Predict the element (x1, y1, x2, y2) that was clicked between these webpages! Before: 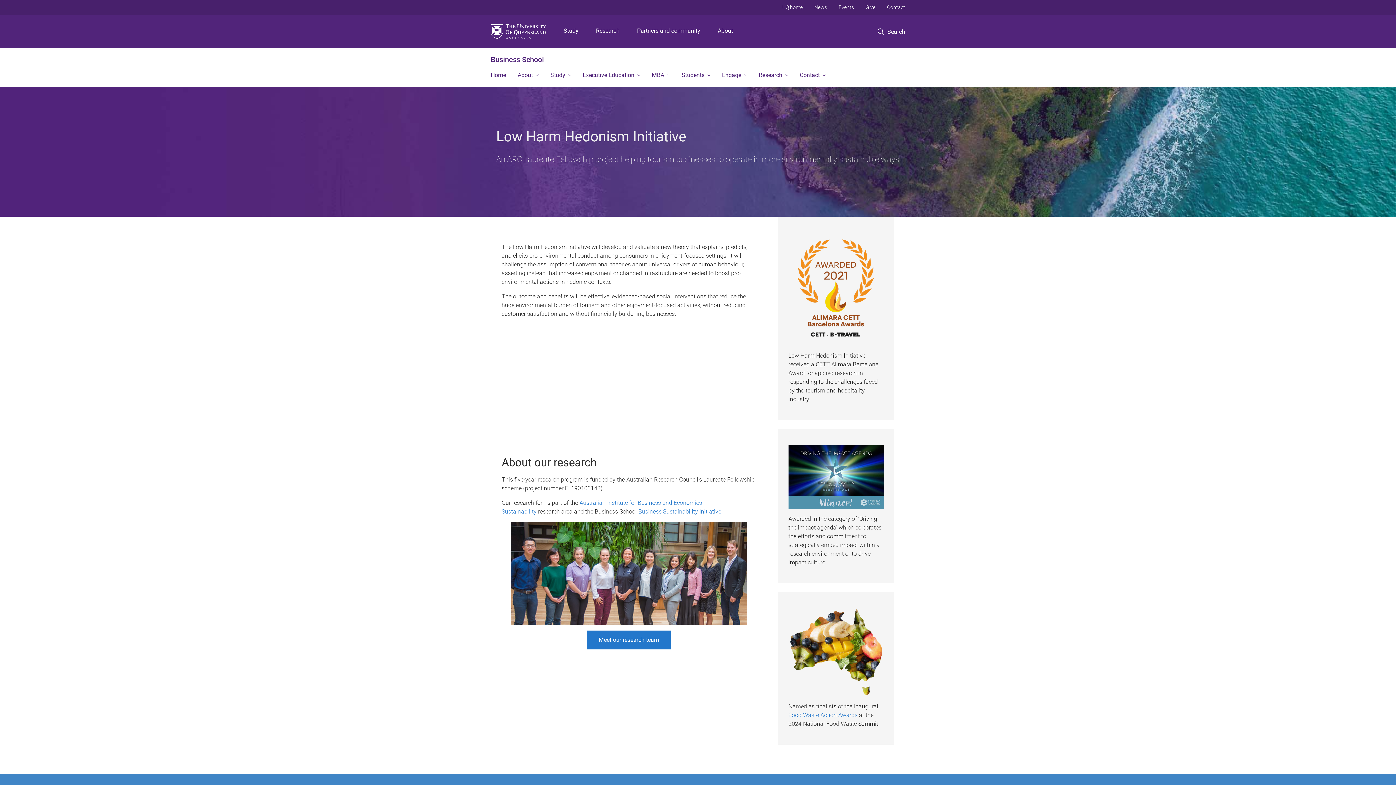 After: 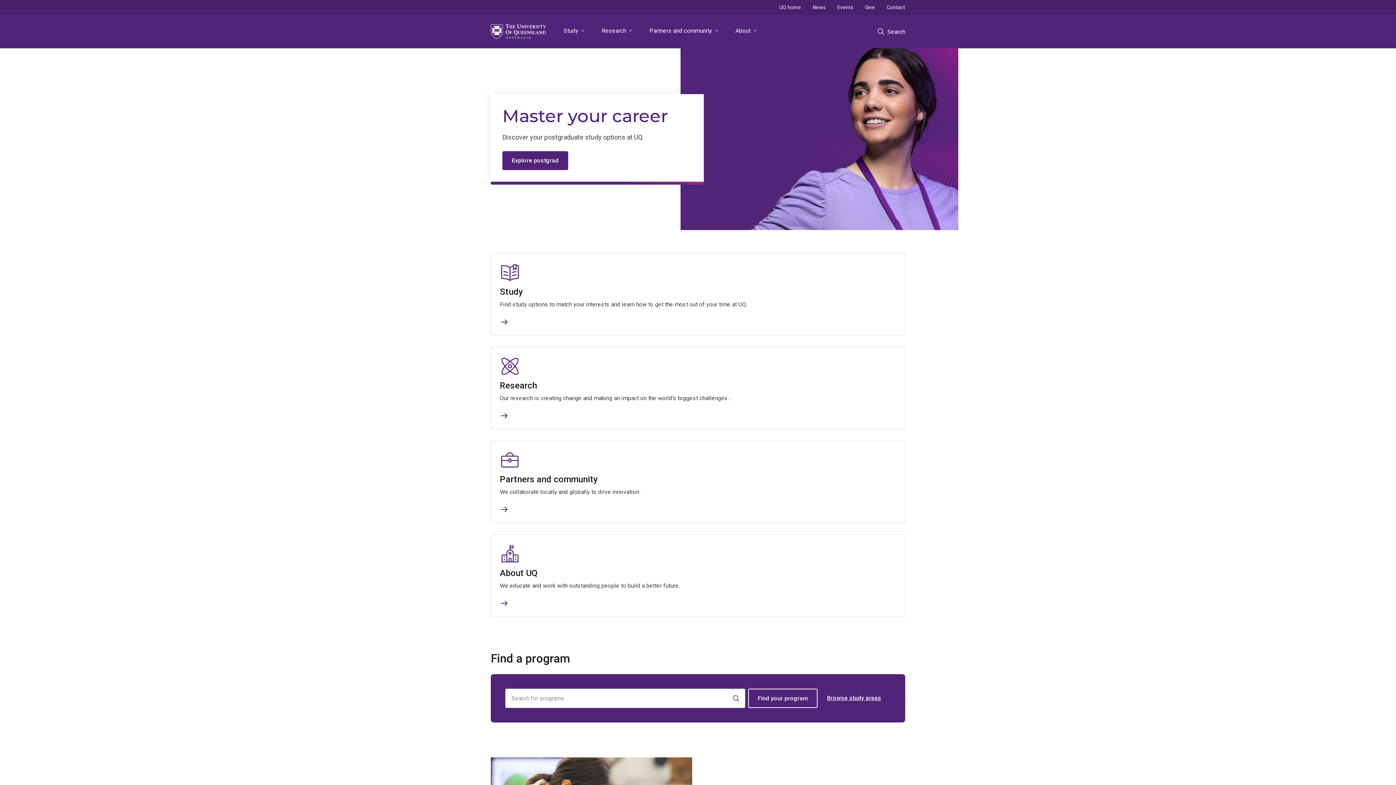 Action: label: UQ home bbox: (776, 0, 808, 14)